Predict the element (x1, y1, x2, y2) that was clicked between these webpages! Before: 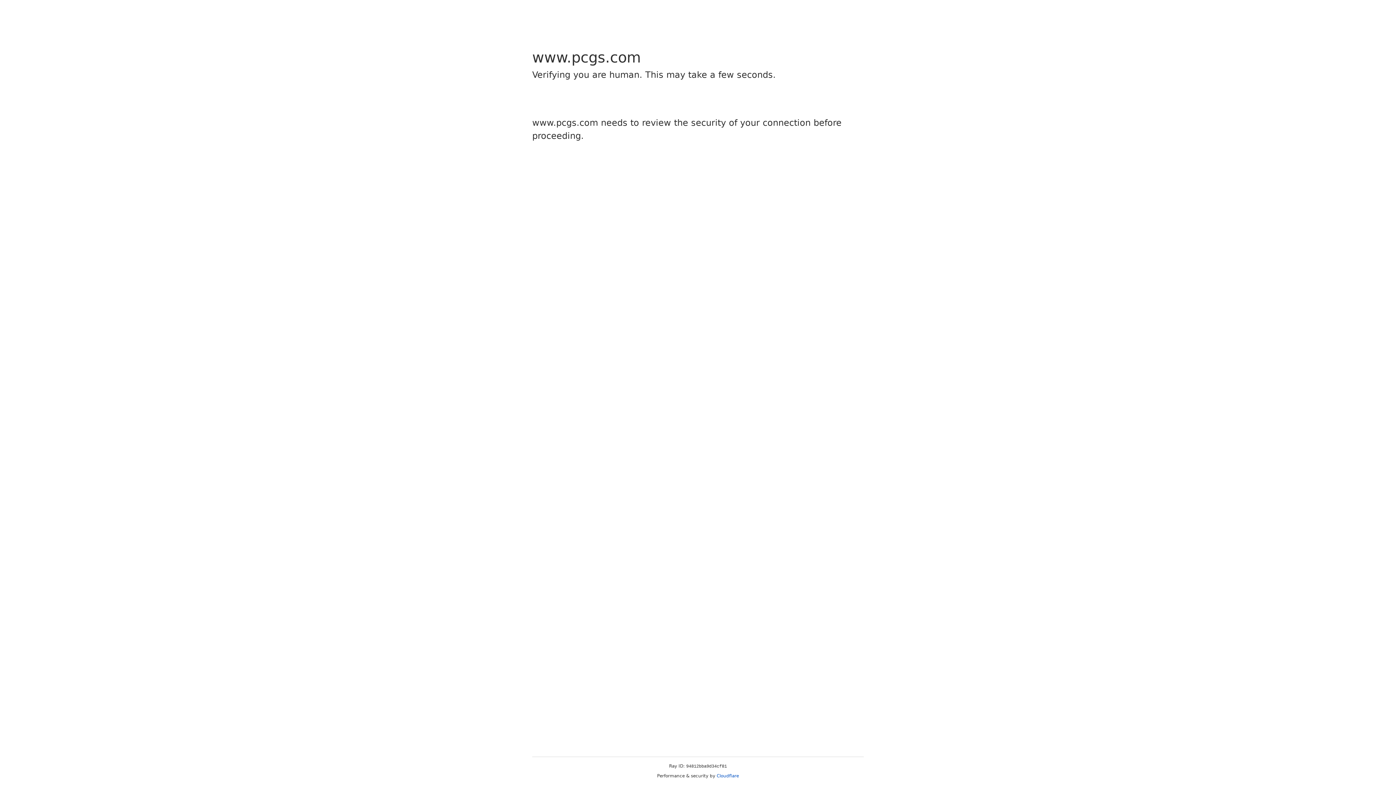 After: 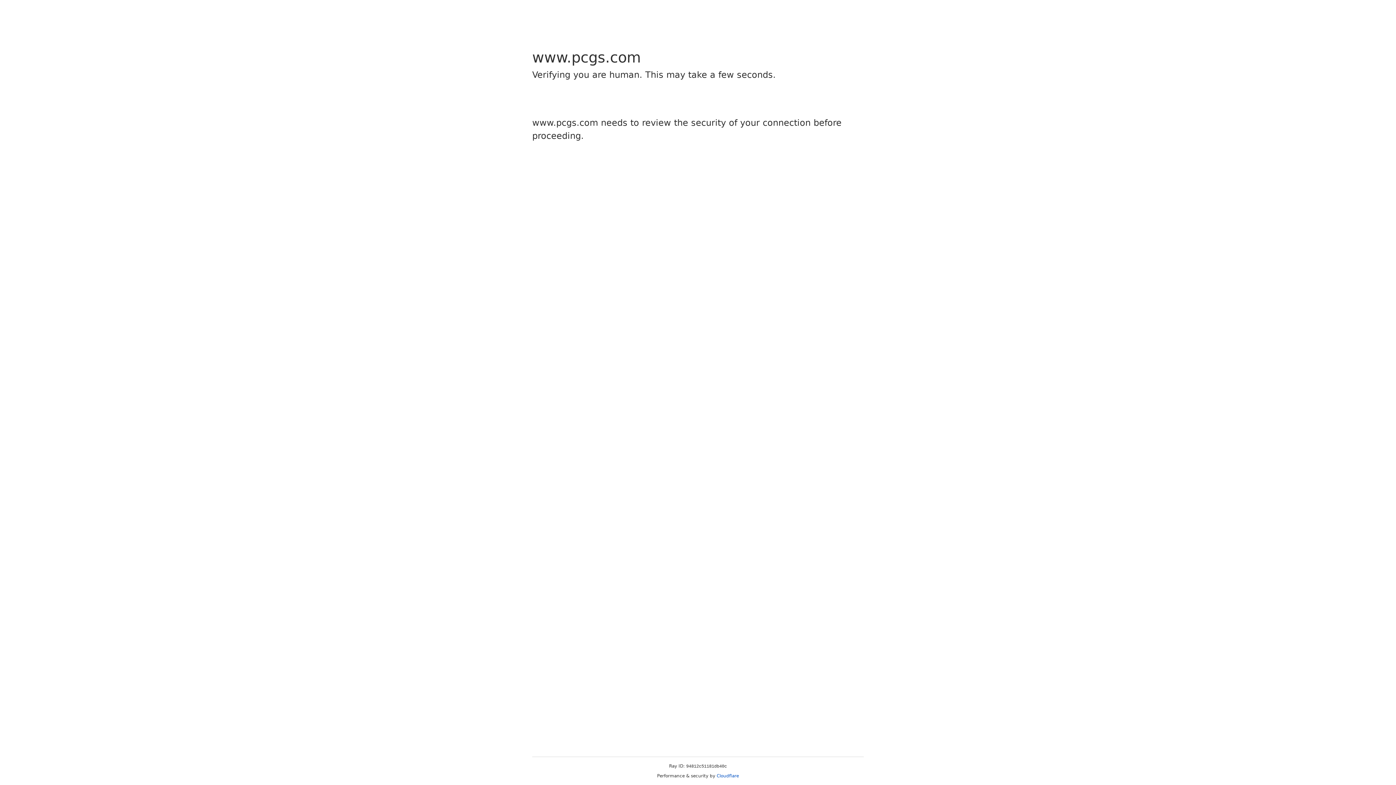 Action: label: Cloudflare bbox: (716, 773, 739, 778)